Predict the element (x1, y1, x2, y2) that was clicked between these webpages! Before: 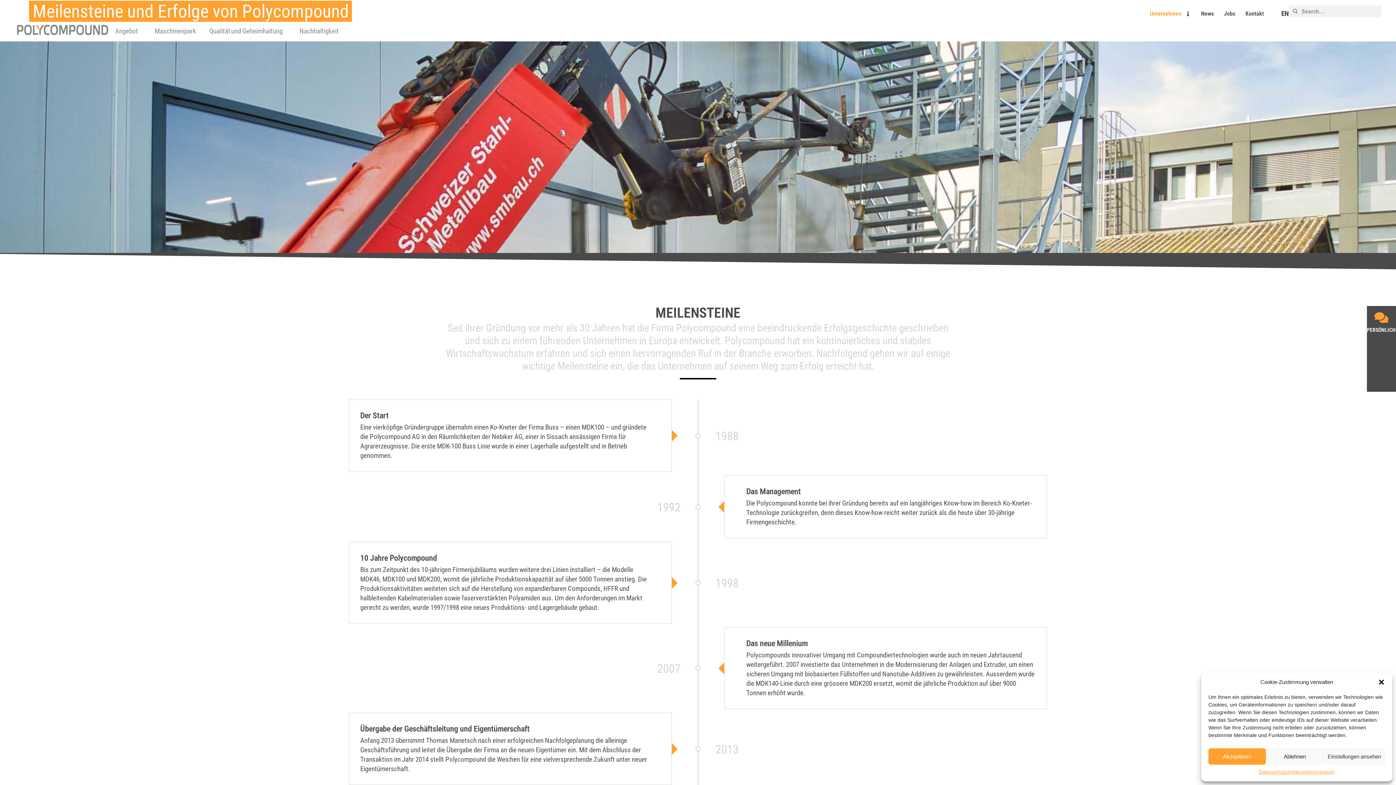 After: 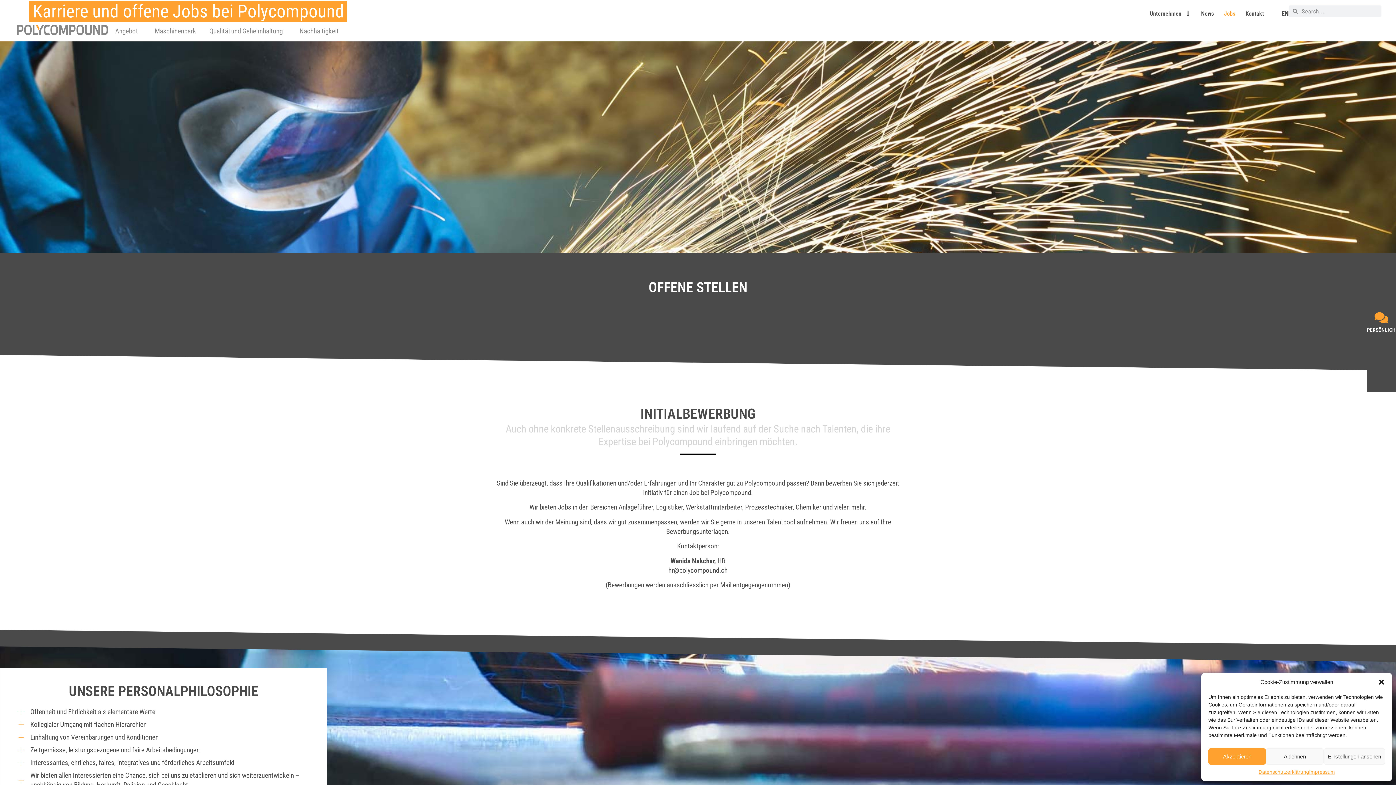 Action: bbox: (1219, 5, 1240, 21) label: Jobs